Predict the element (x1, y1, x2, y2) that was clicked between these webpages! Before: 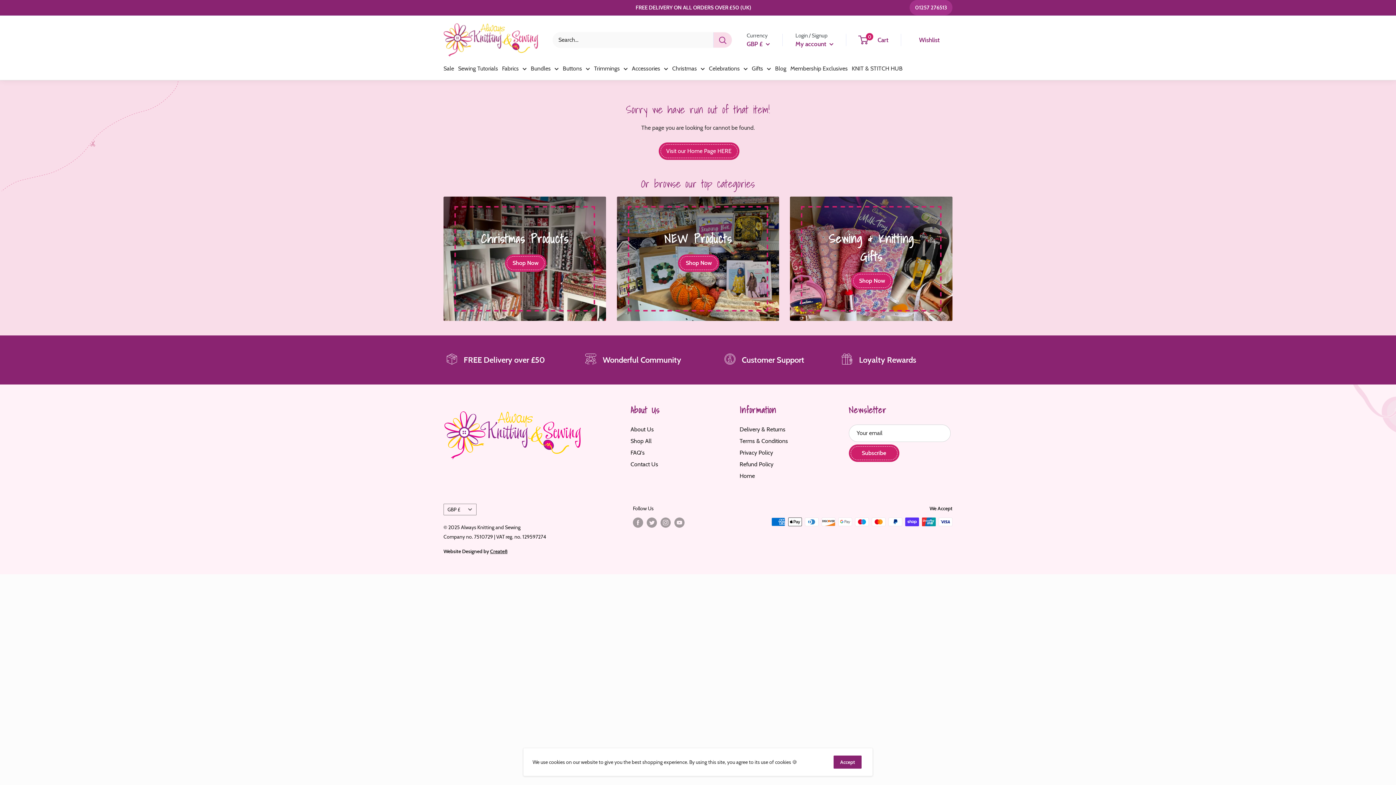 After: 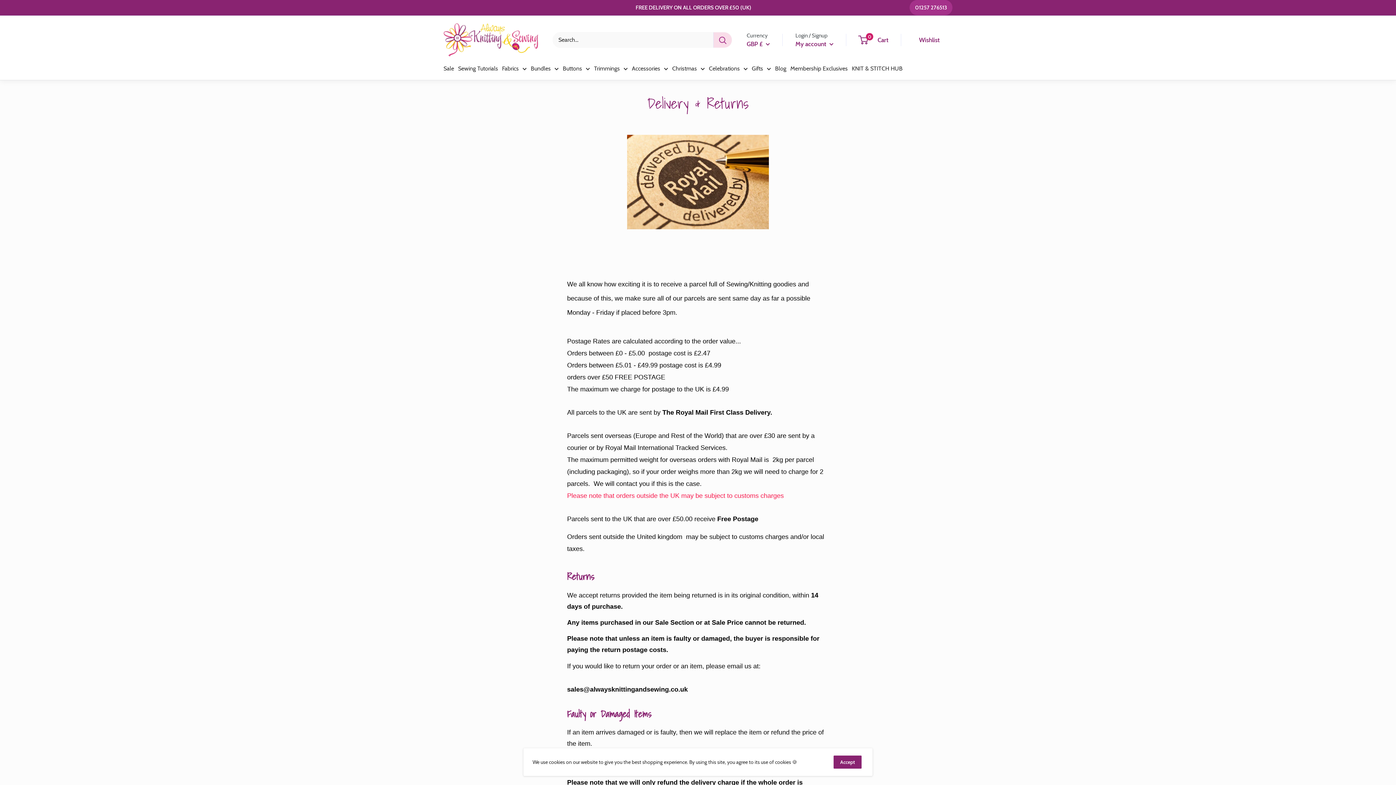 Action: bbox: (739, 424, 823, 435) label: Delivery & Returns